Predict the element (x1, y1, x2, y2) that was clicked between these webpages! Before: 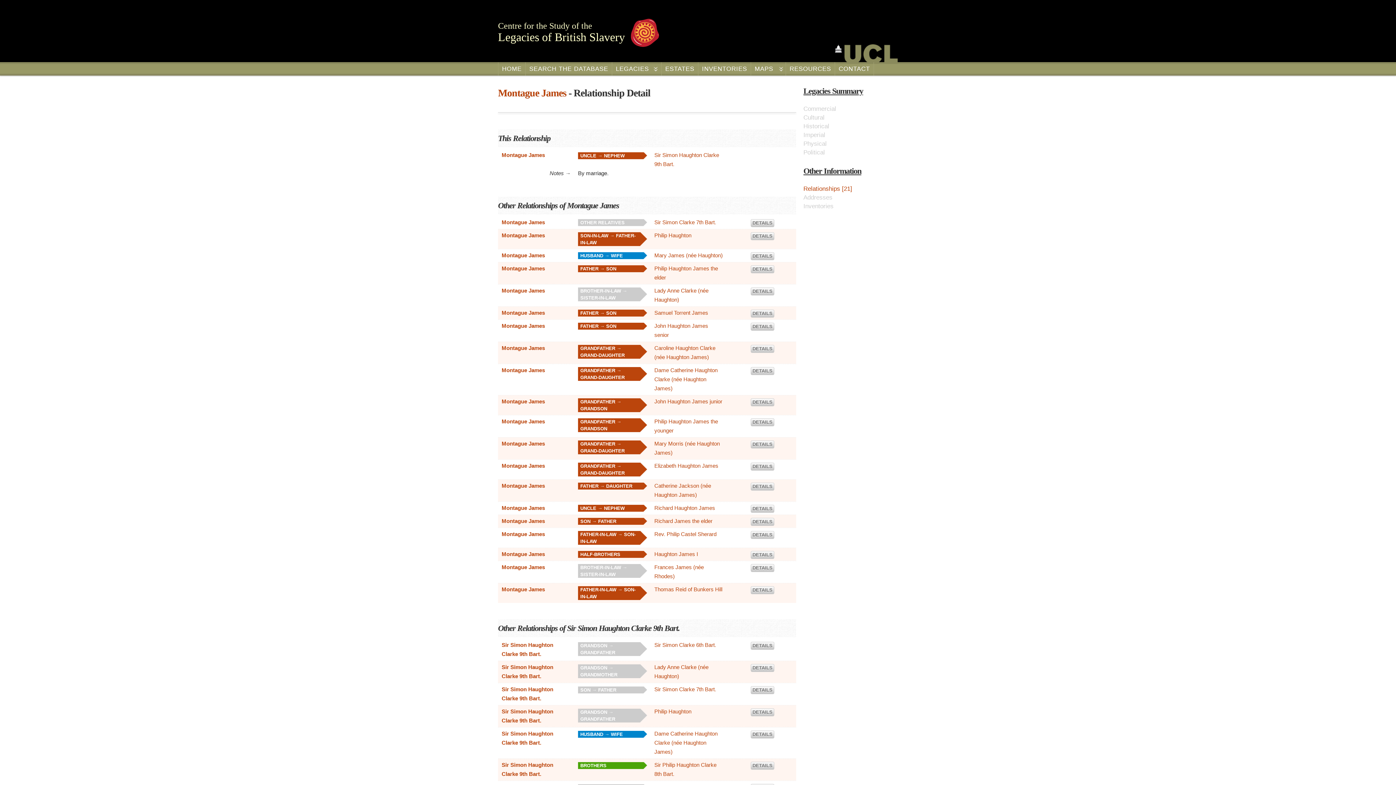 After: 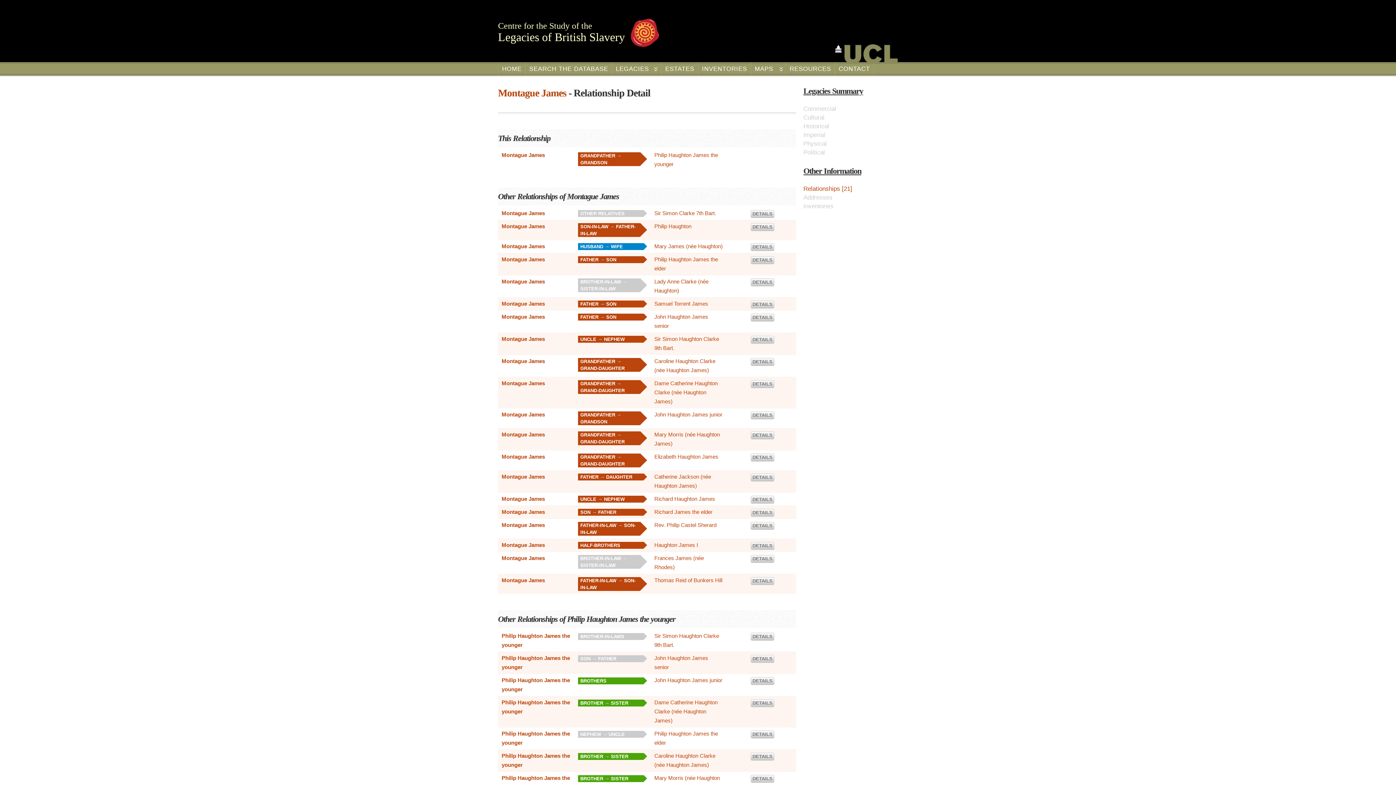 Action: bbox: (750, 418, 774, 426) label: DETAILS